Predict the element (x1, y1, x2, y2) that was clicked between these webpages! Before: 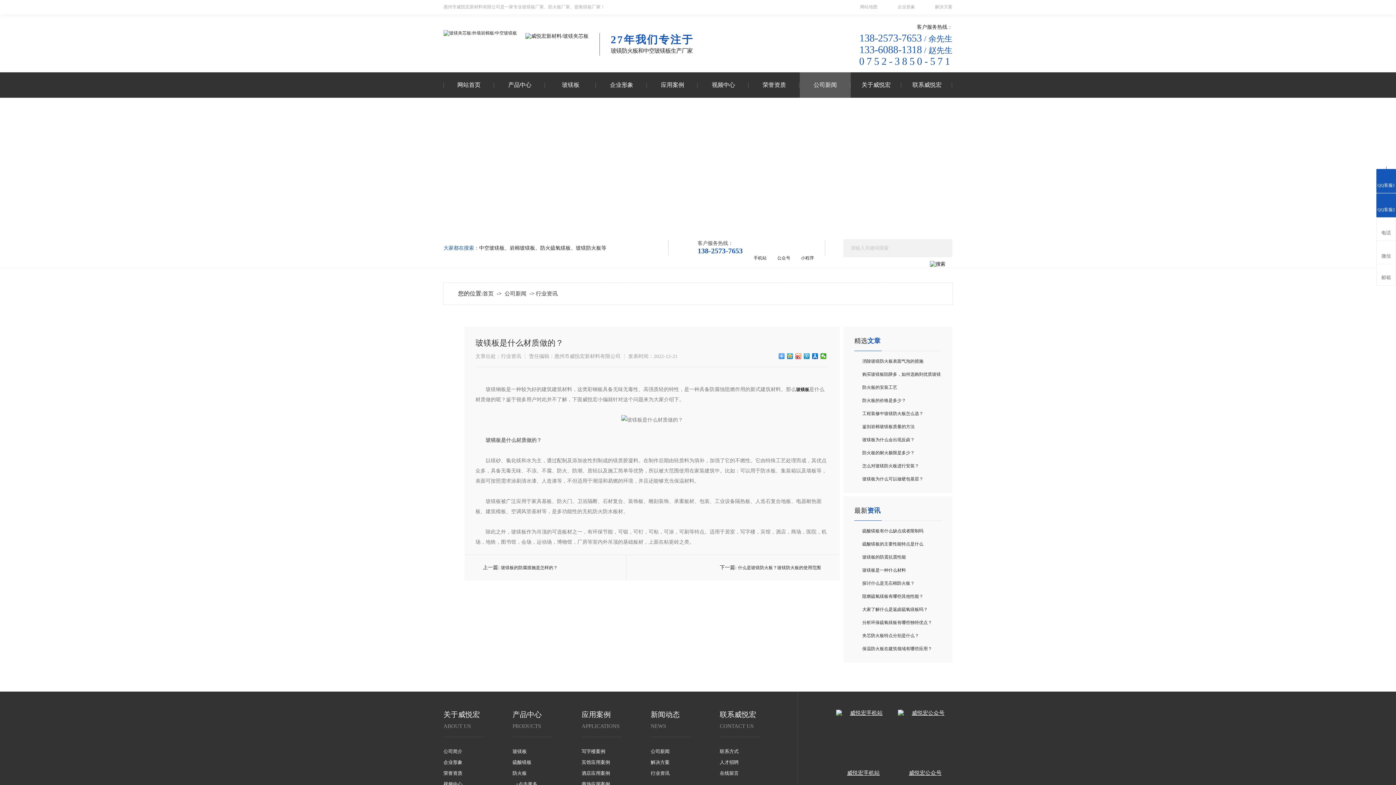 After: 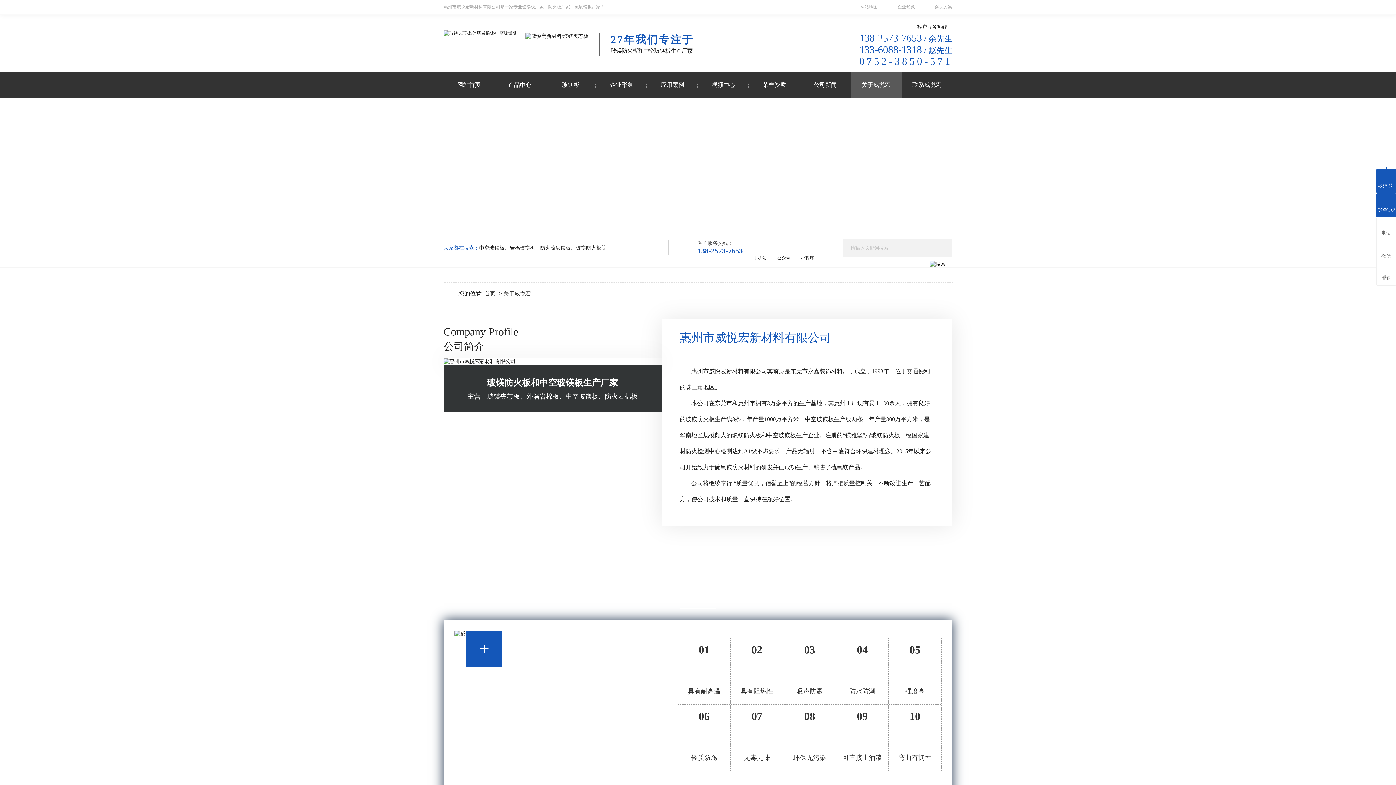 Action: bbox: (443, 746, 483, 757) label: 公司简介